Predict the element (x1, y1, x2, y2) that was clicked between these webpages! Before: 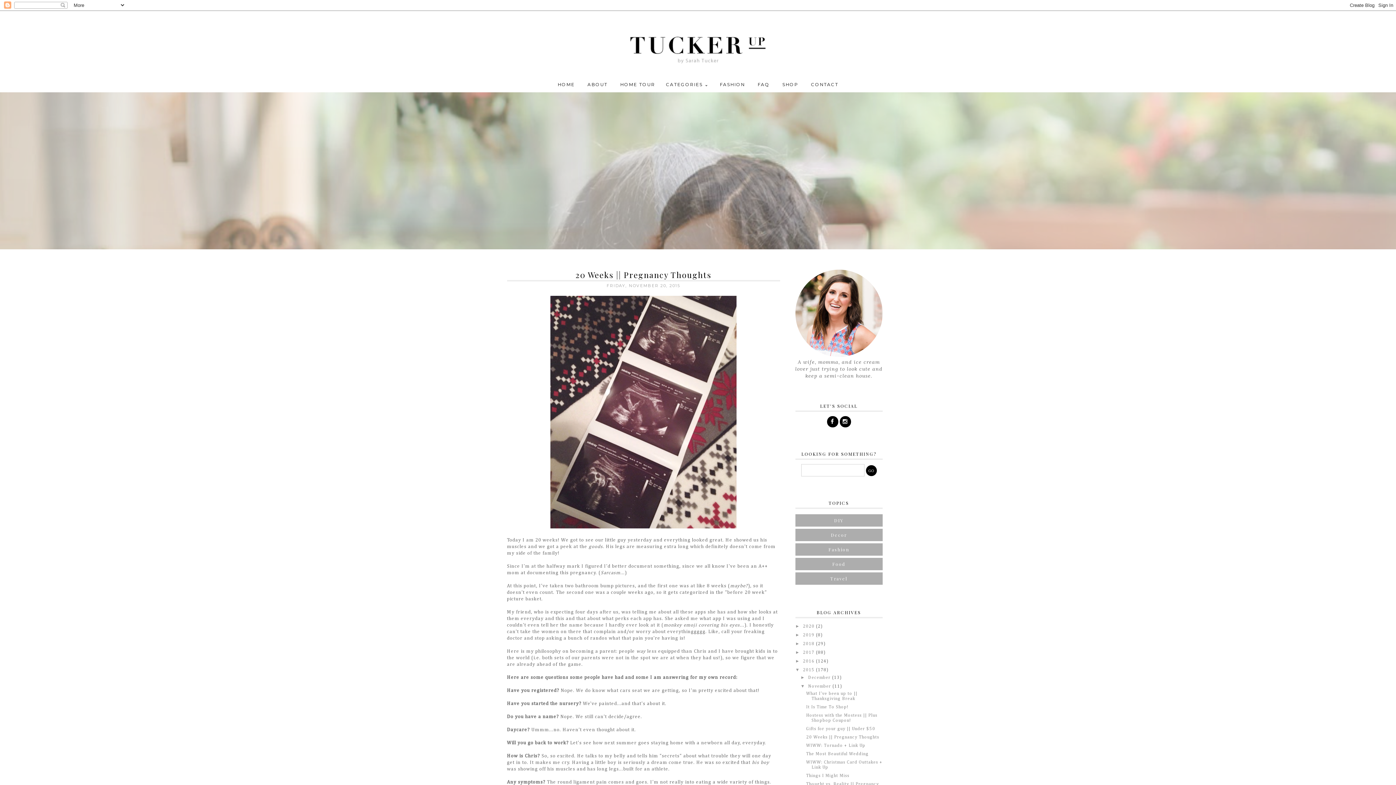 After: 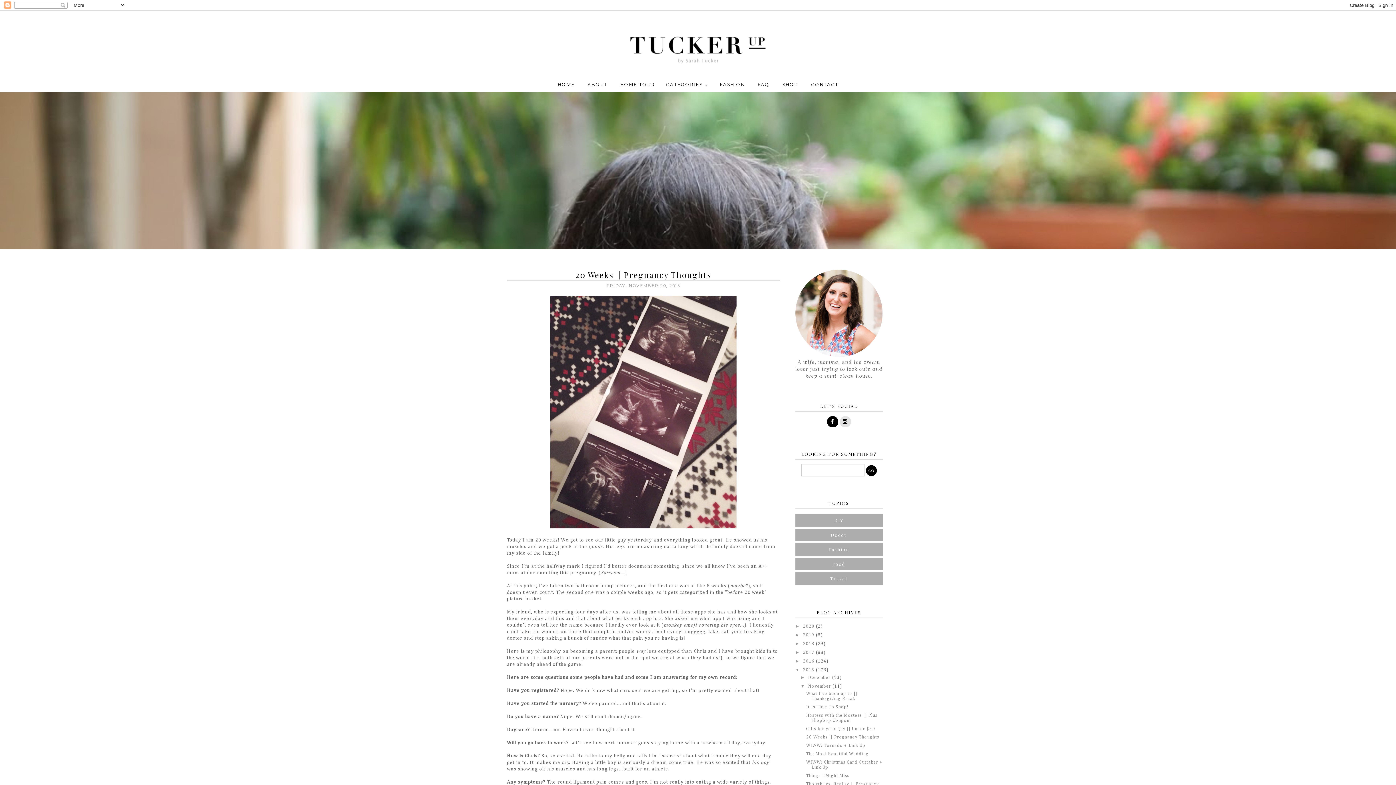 Action: bbox: (839, 416, 851, 427)